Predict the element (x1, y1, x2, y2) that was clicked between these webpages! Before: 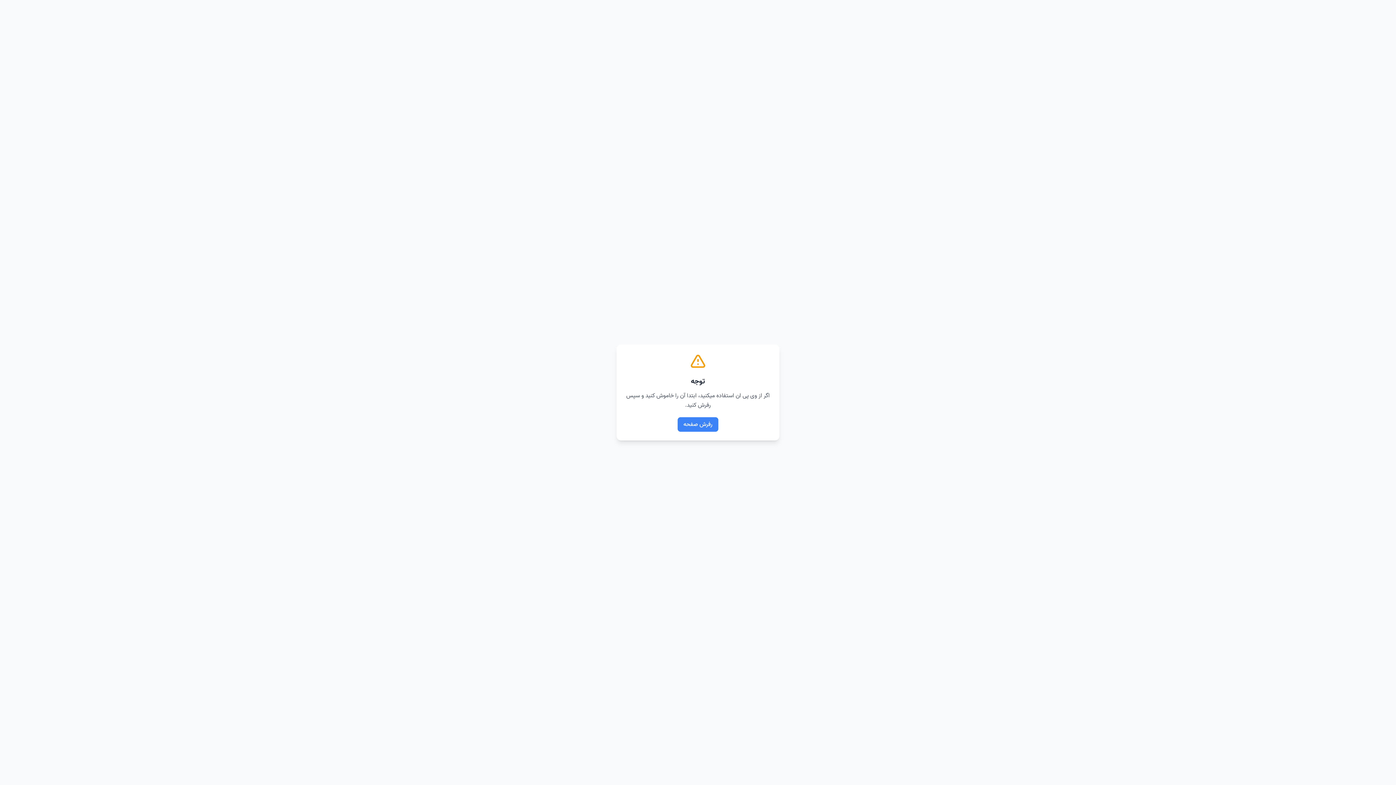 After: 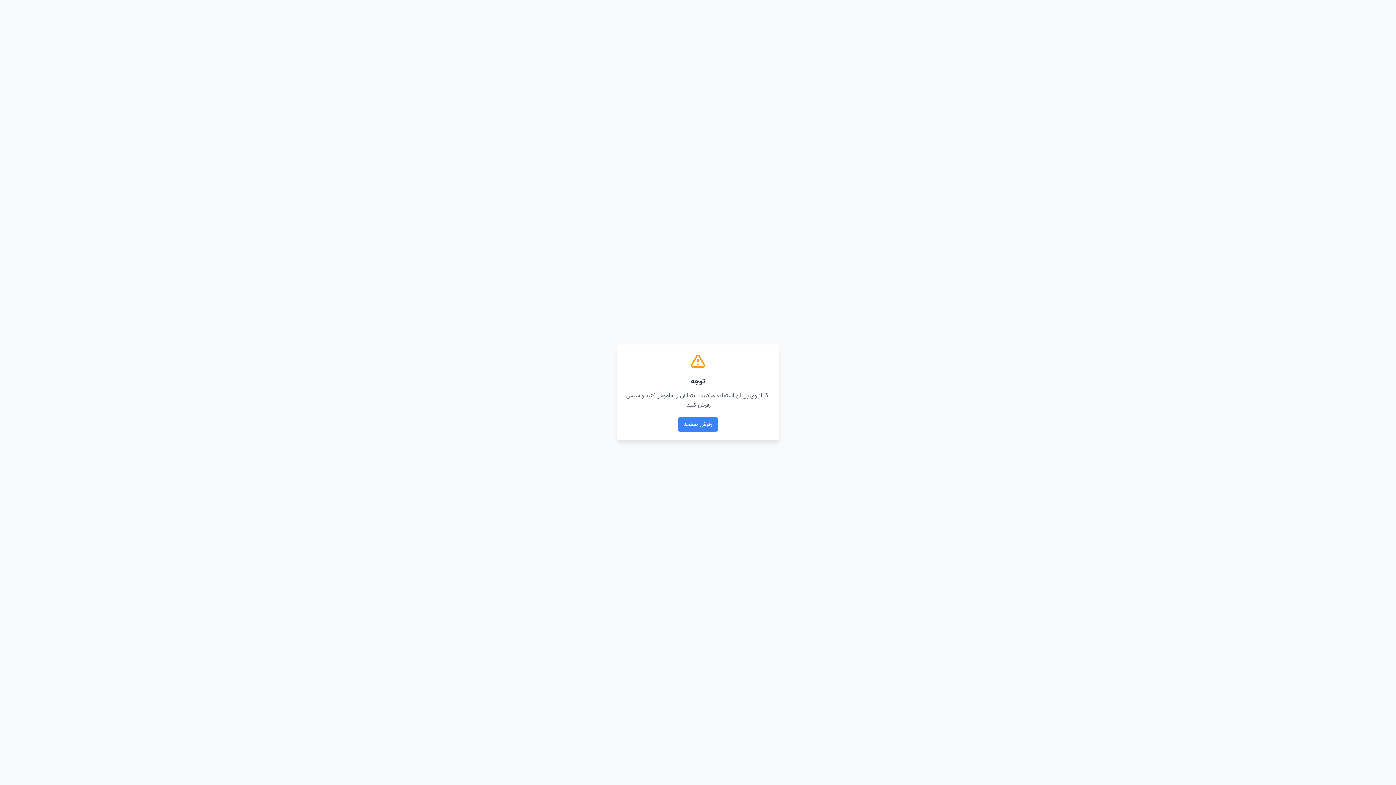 Action: label: رفرش صفحه bbox: (677, 417, 718, 432)